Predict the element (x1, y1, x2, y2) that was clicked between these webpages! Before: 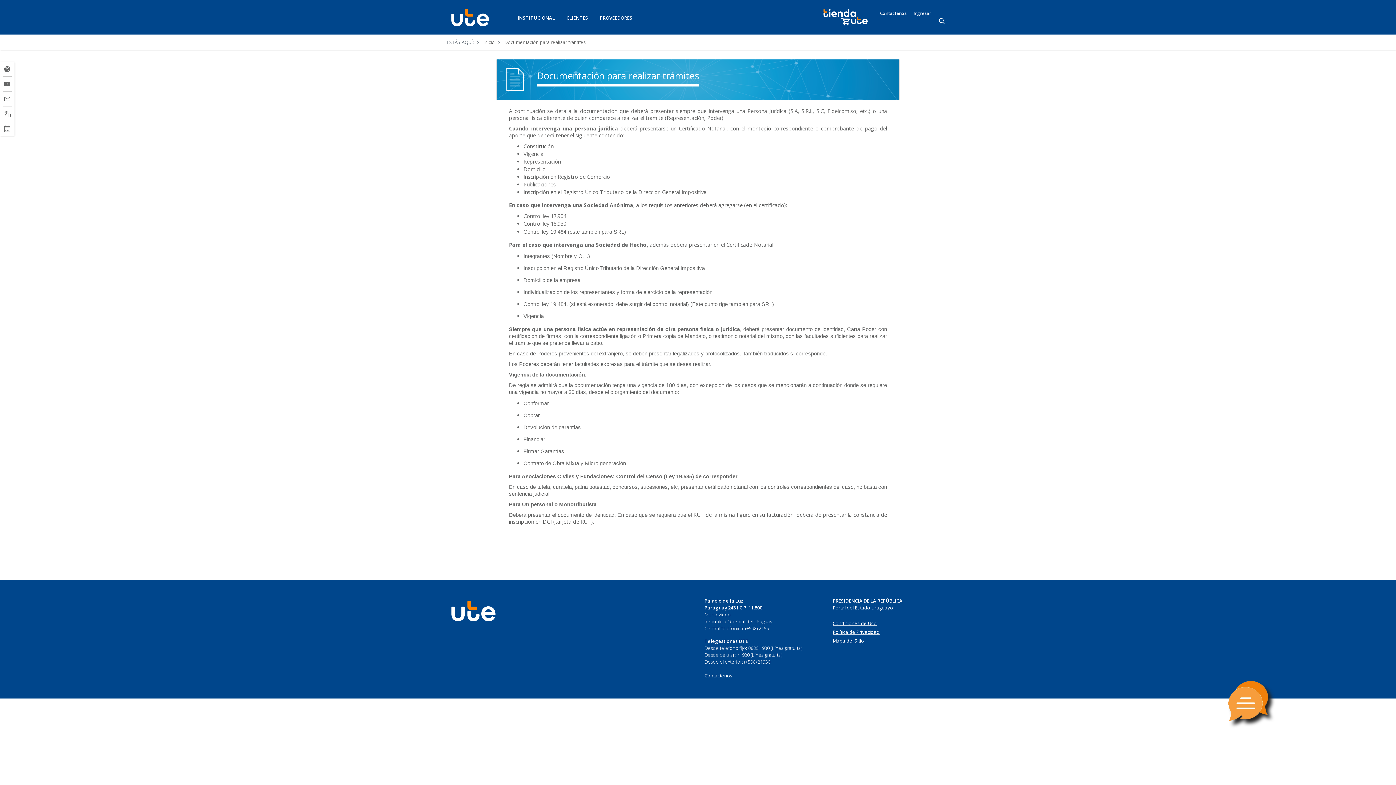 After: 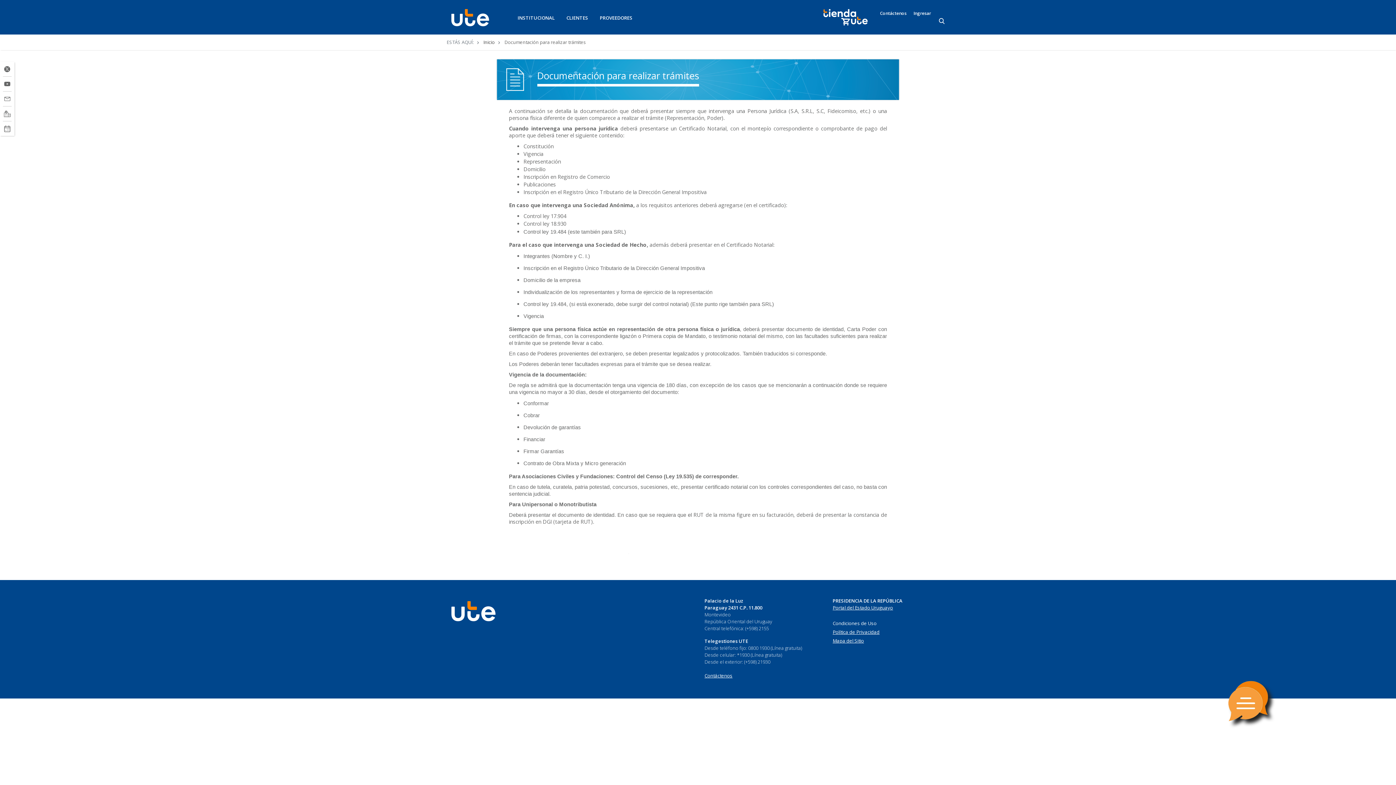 Action: bbox: (832, 620, 950, 627) label: Condiciones de Uso